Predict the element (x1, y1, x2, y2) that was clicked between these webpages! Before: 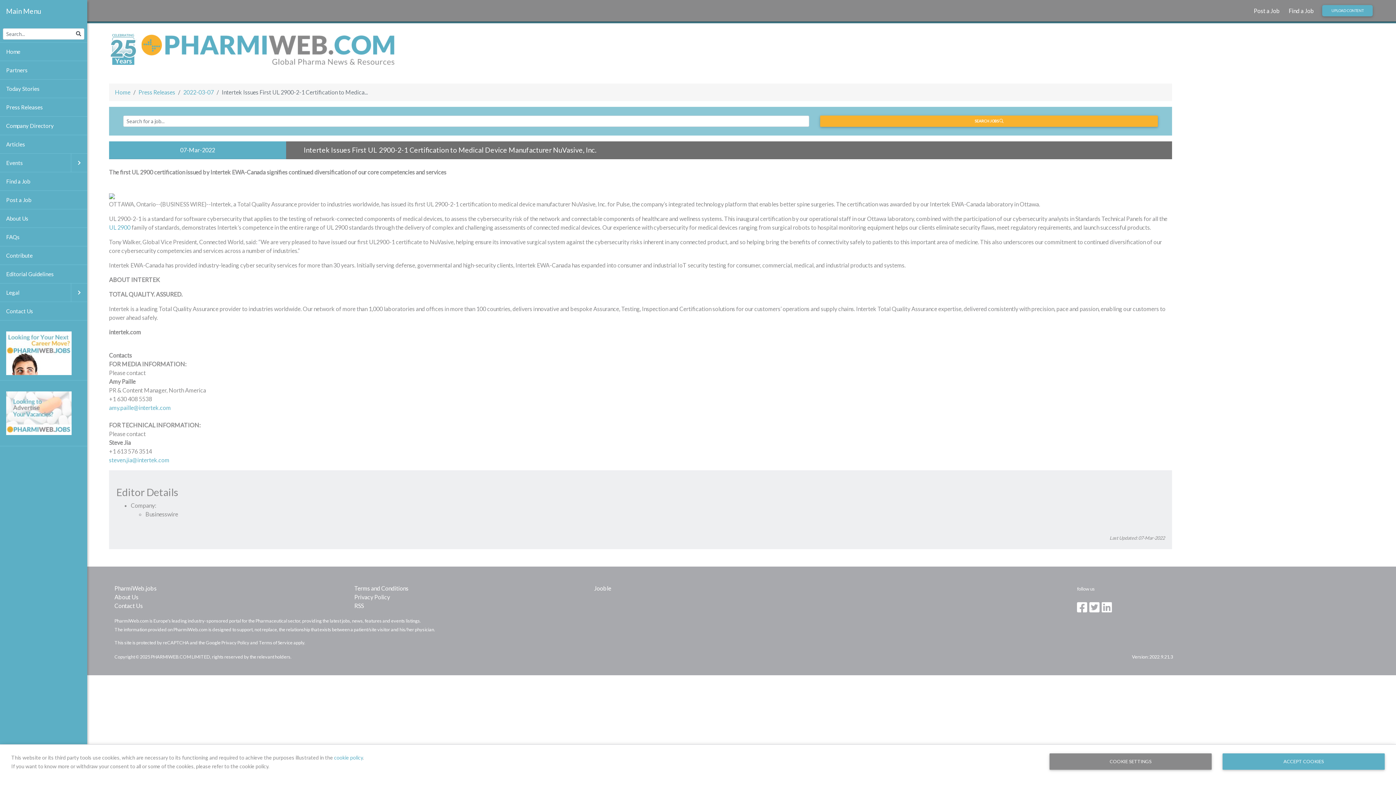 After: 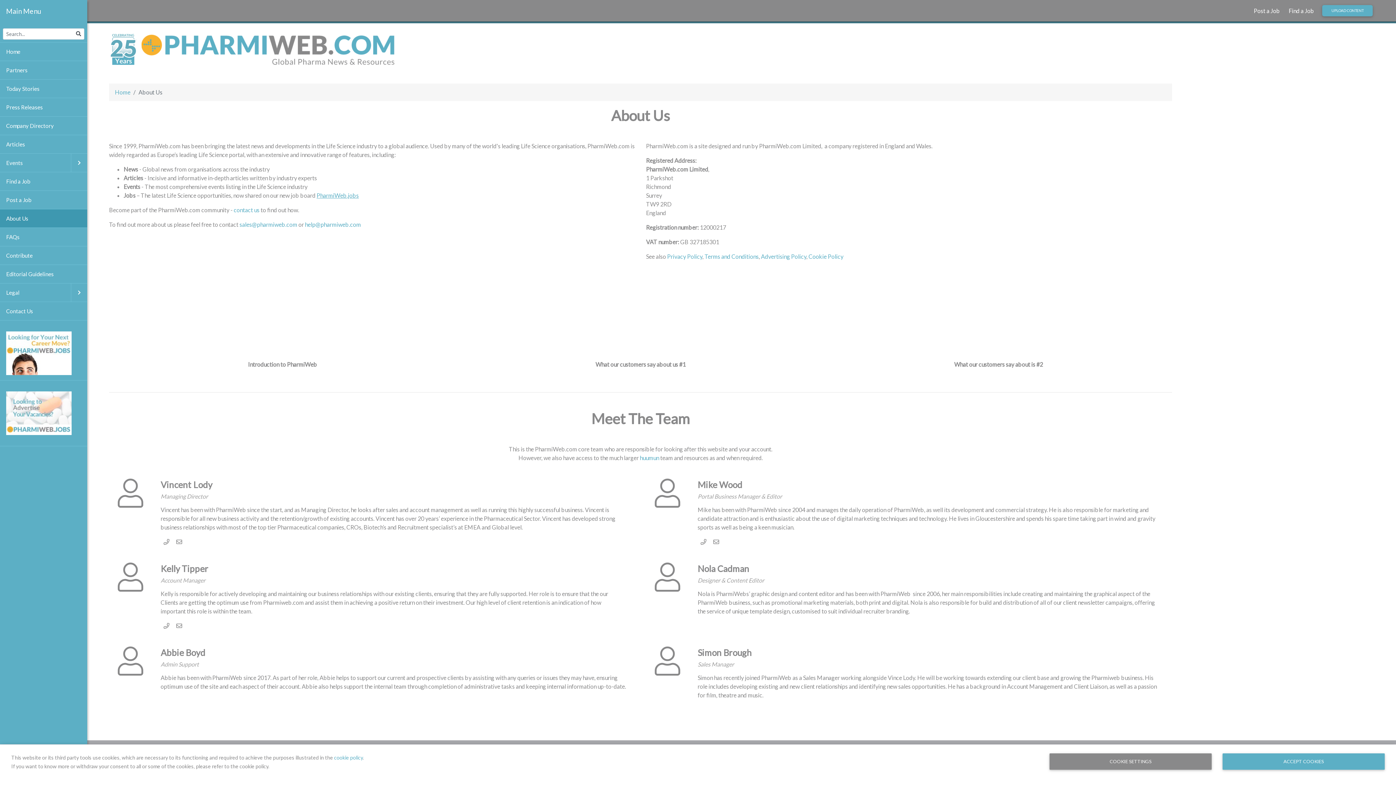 Action: label: About Us bbox: (114, 593, 138, 600)